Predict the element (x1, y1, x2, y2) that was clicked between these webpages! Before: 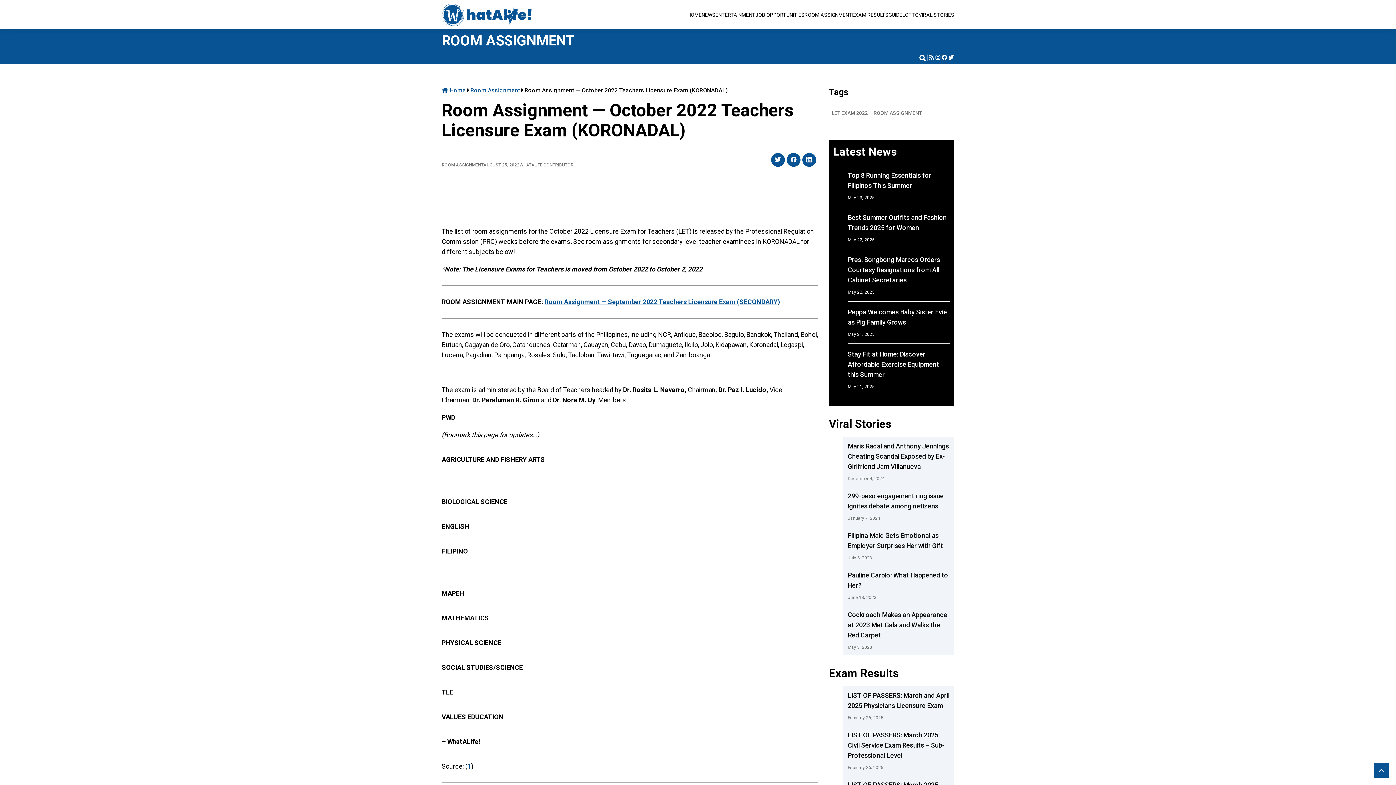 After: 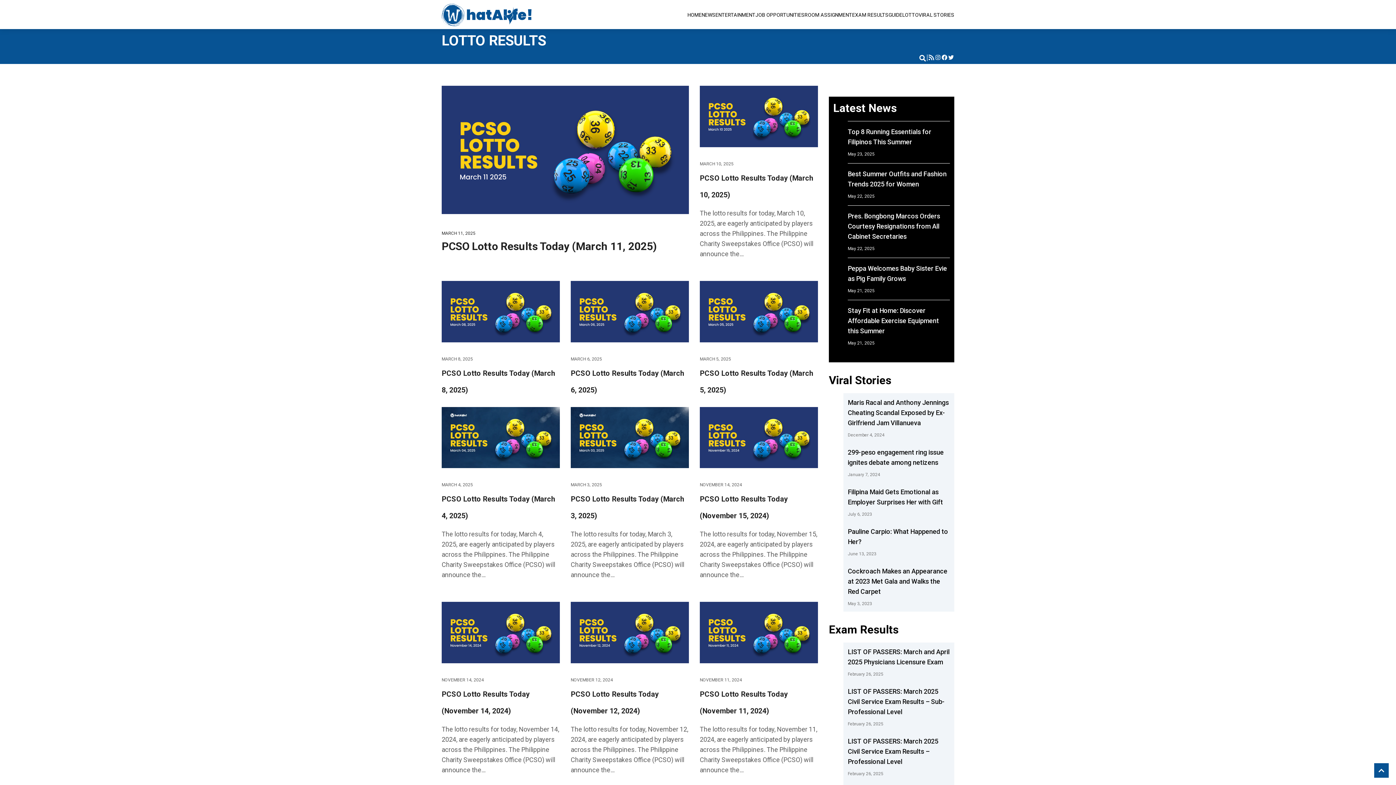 Action: bbox: (902, 11, 918, 17) label: LOTTO